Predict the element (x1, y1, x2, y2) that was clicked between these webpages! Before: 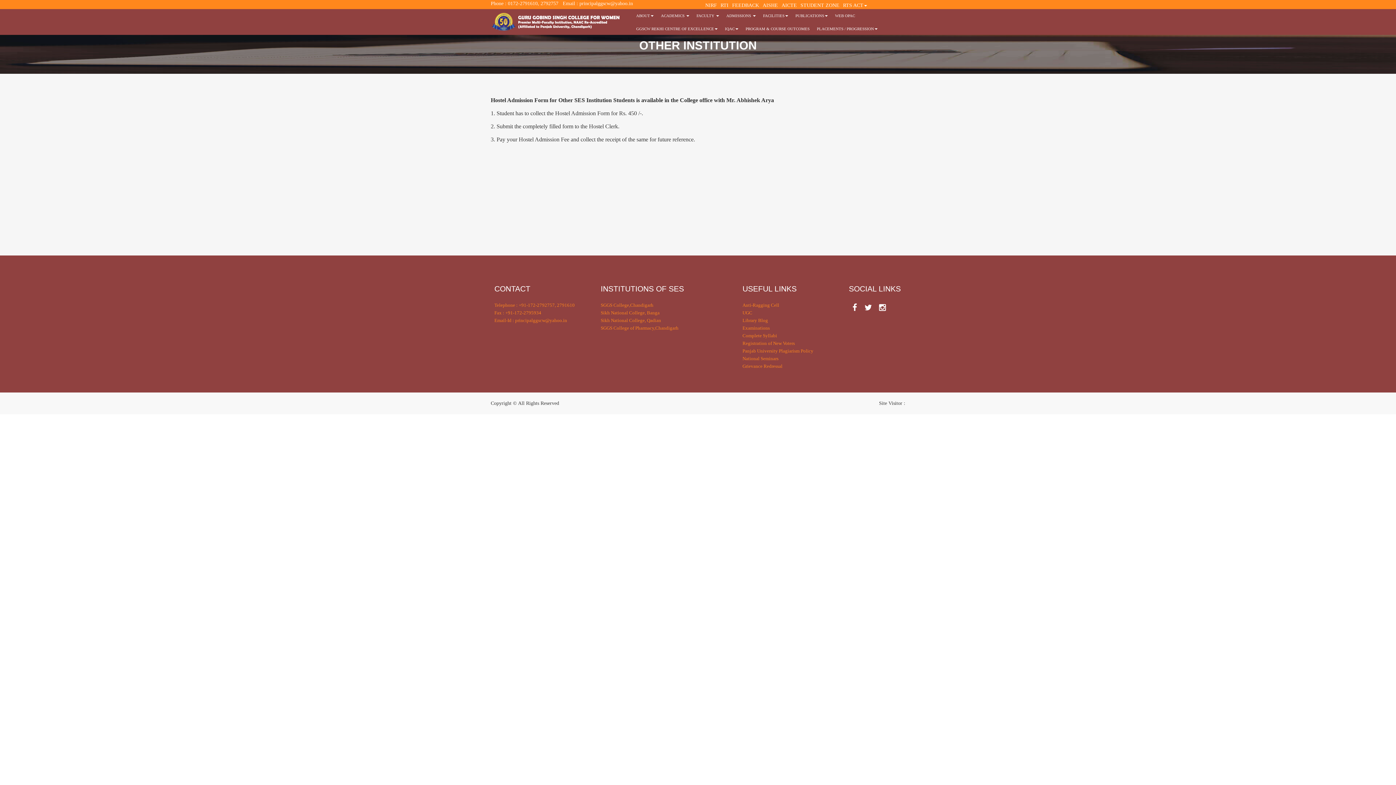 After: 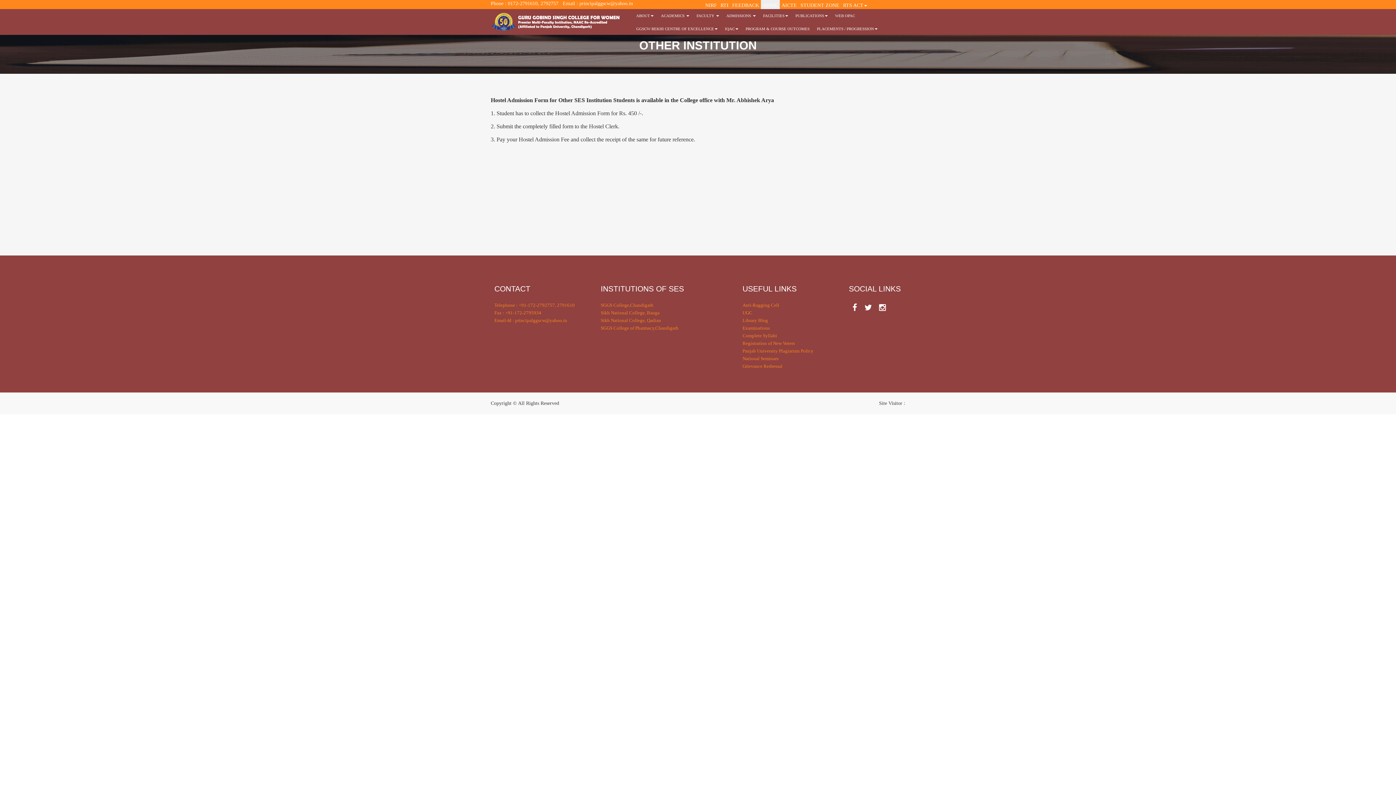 Action: label: AISHE bbox: (761, 0, 780, 10)